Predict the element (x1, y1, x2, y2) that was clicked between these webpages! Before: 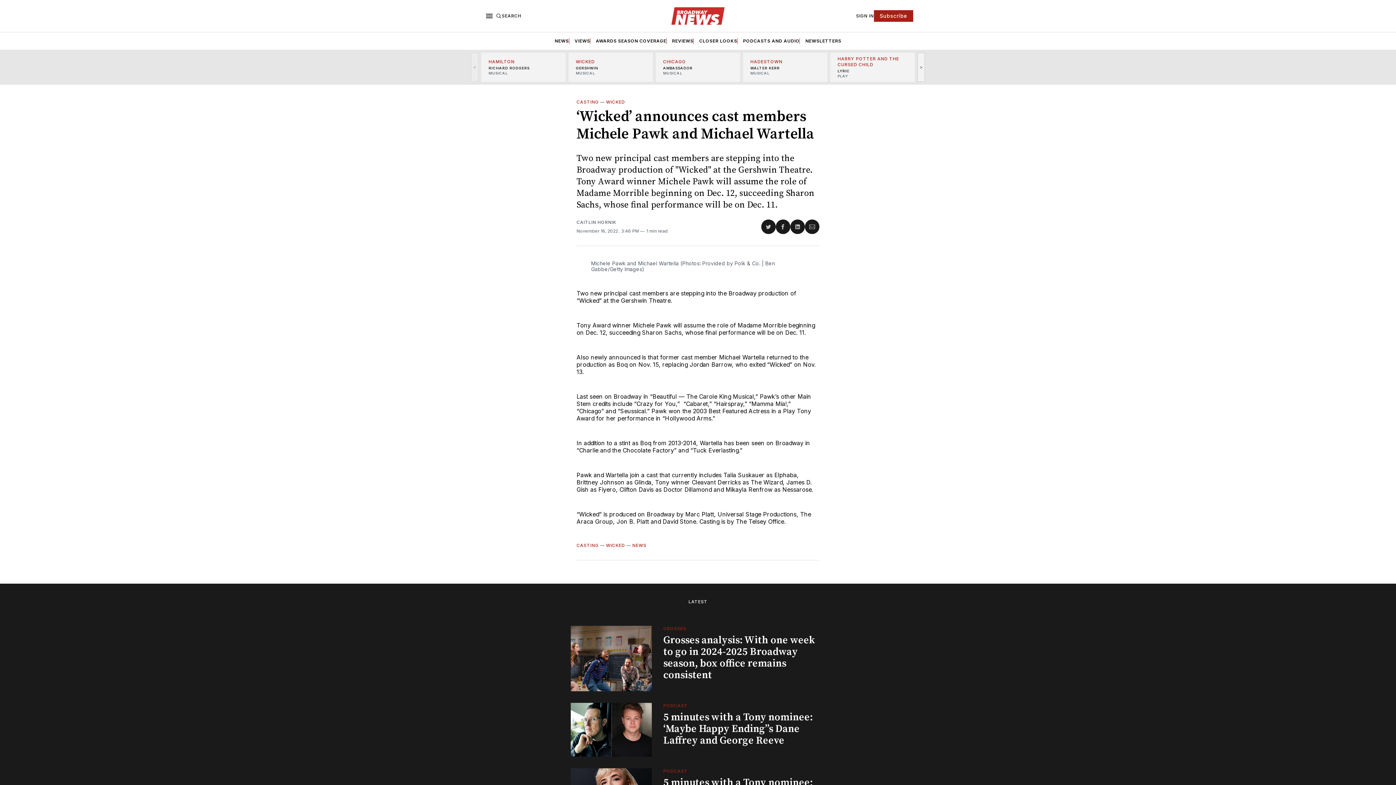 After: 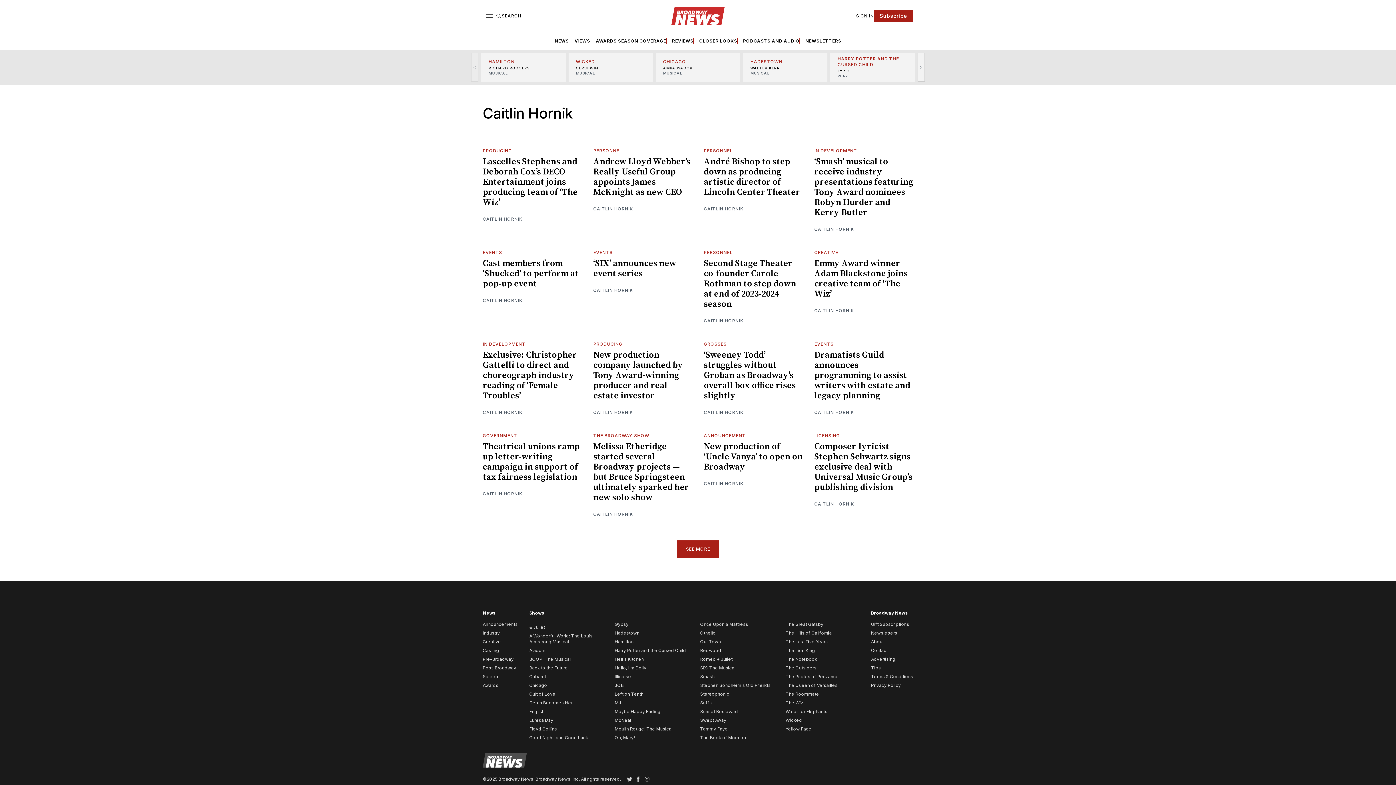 Action: label: CAITLIN HORNIK bbox: (576, 219, 616, 225)